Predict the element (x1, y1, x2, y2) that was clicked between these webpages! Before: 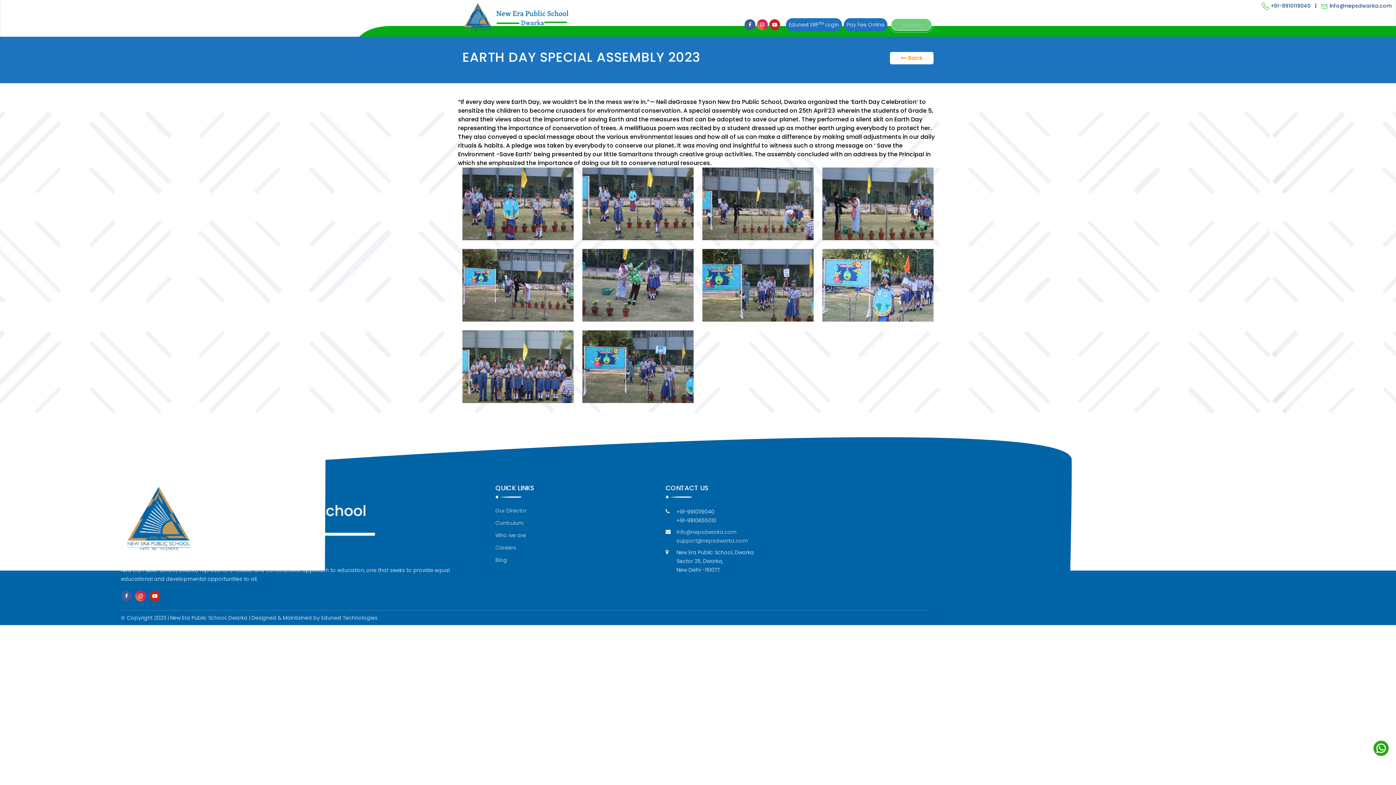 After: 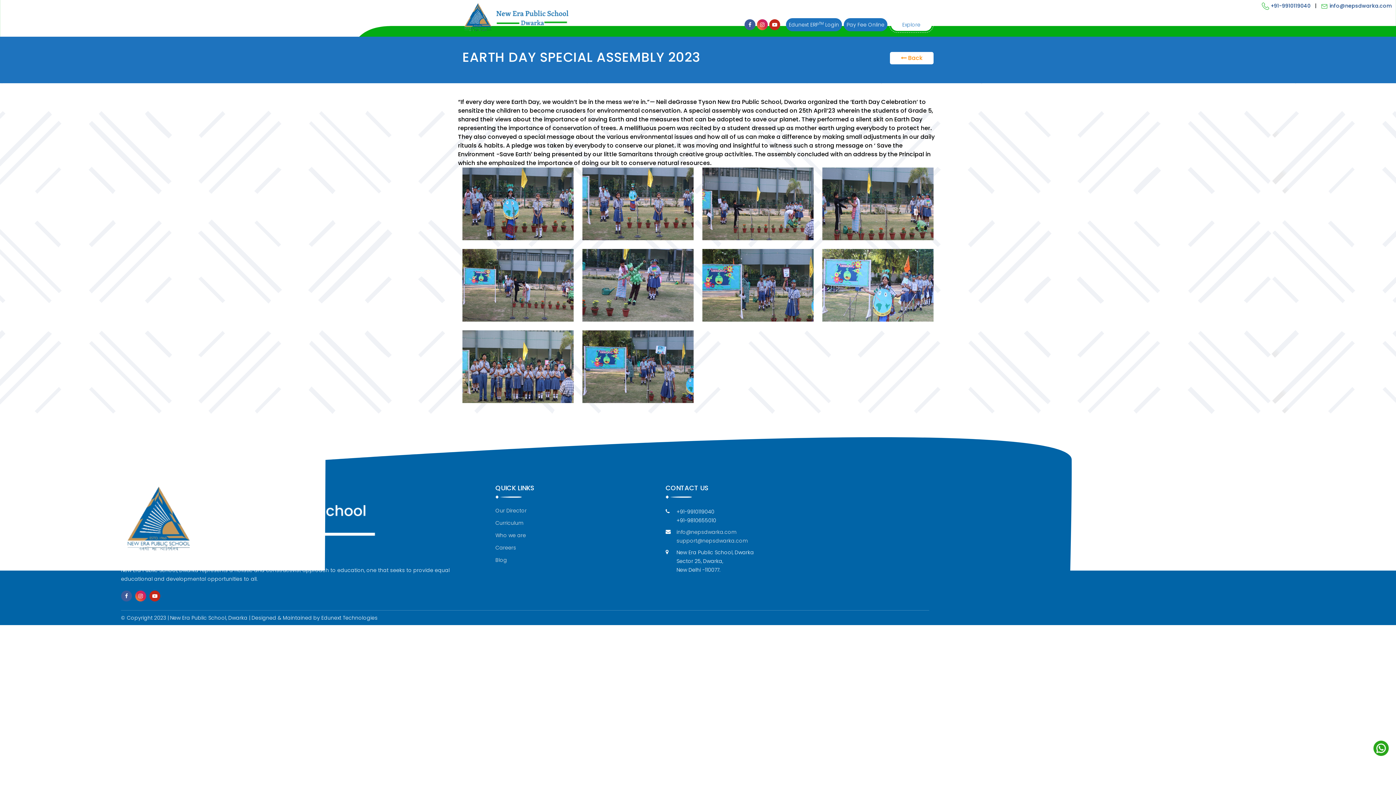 Action: label: info@nepsdwarka.com bbox: (676, 528, 737, 535)